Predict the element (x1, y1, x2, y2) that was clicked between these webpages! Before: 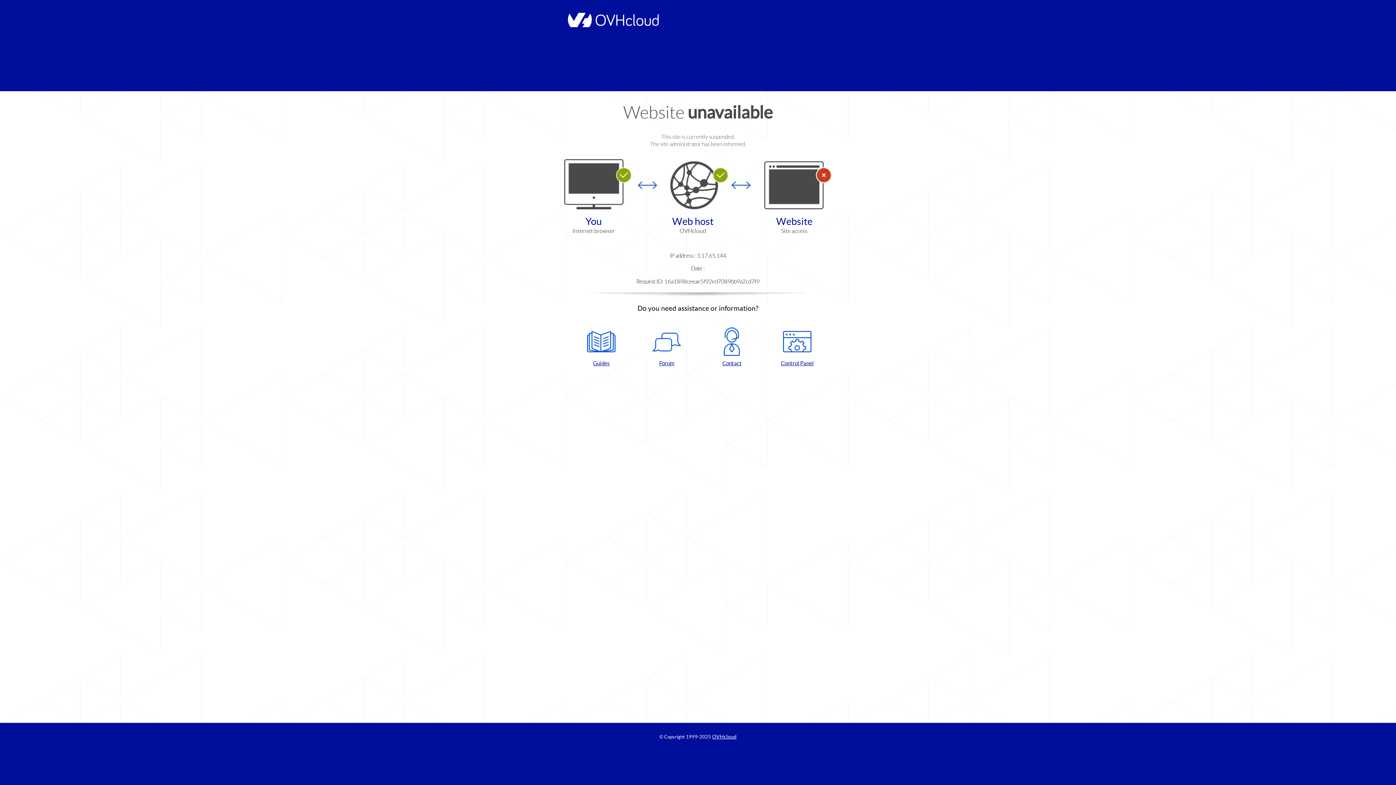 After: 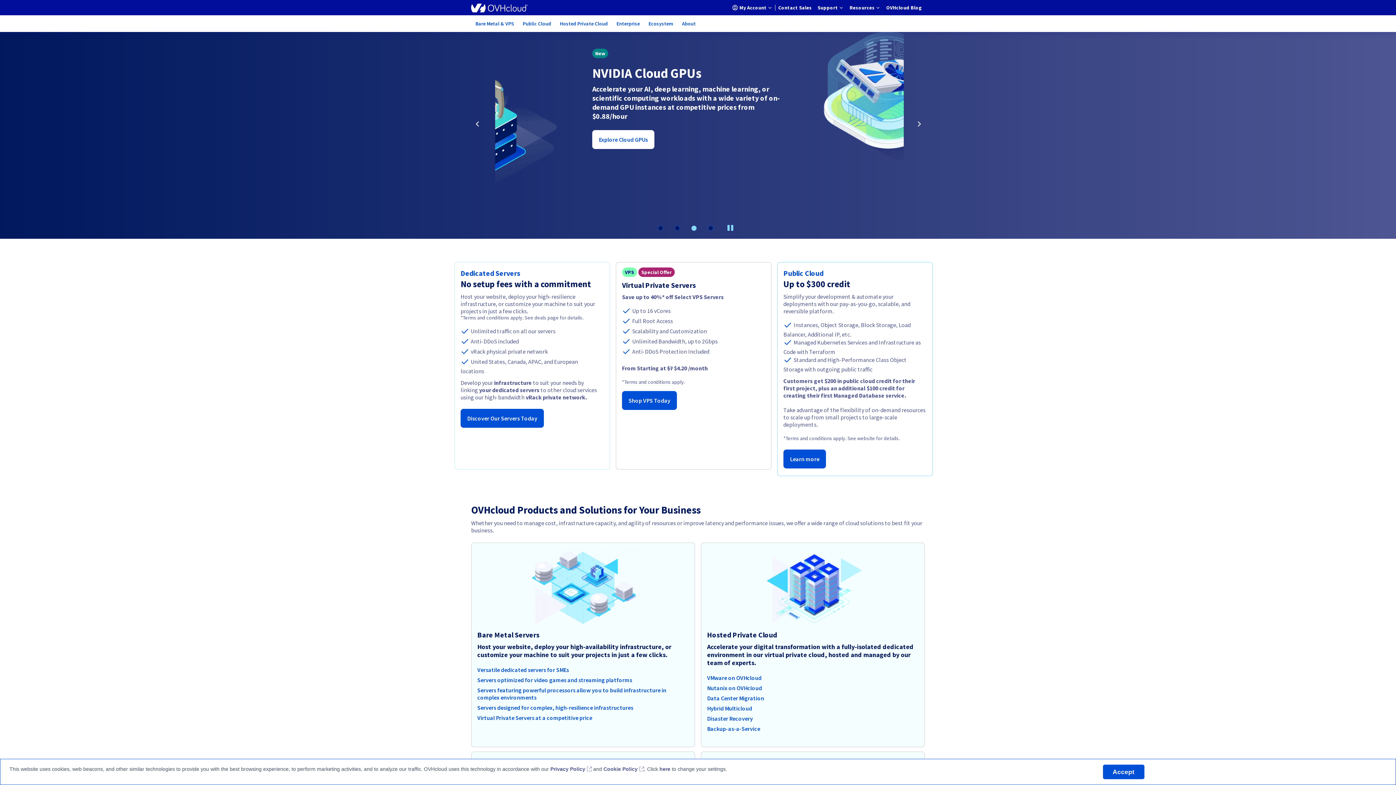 Action: bbox: (712, 734, 736, 740) label: OVHcloud